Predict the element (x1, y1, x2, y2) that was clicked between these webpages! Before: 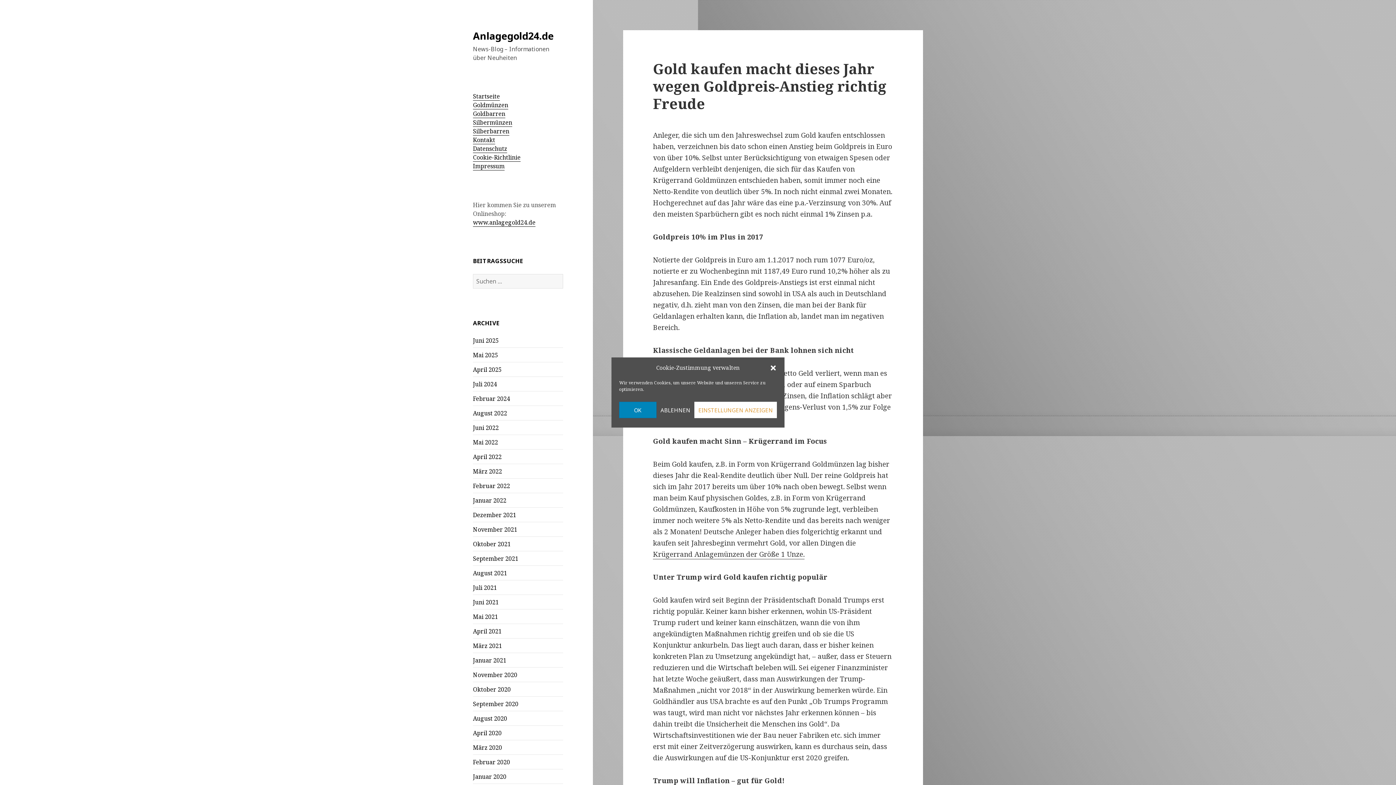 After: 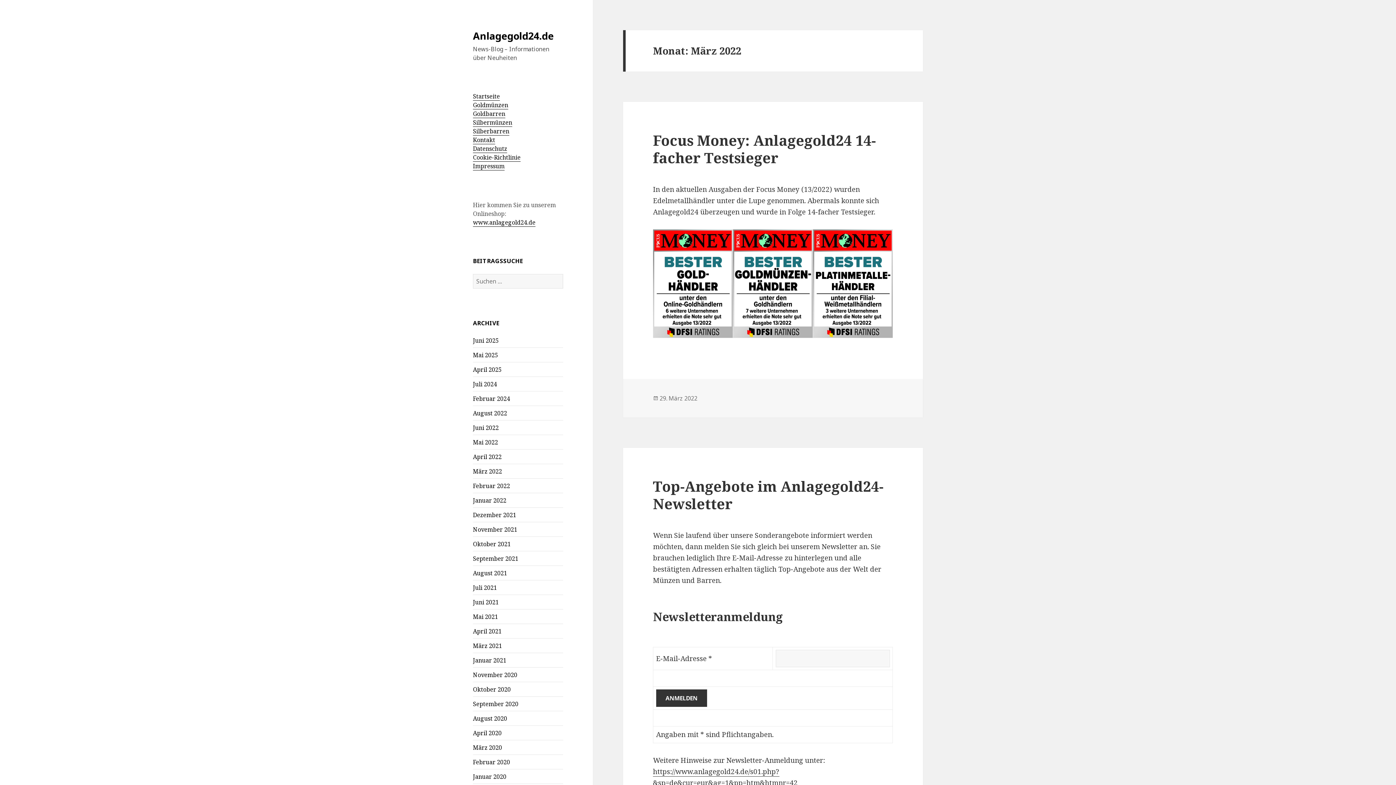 Action: bbox: (473, 467, 502, 475) label: März 2022